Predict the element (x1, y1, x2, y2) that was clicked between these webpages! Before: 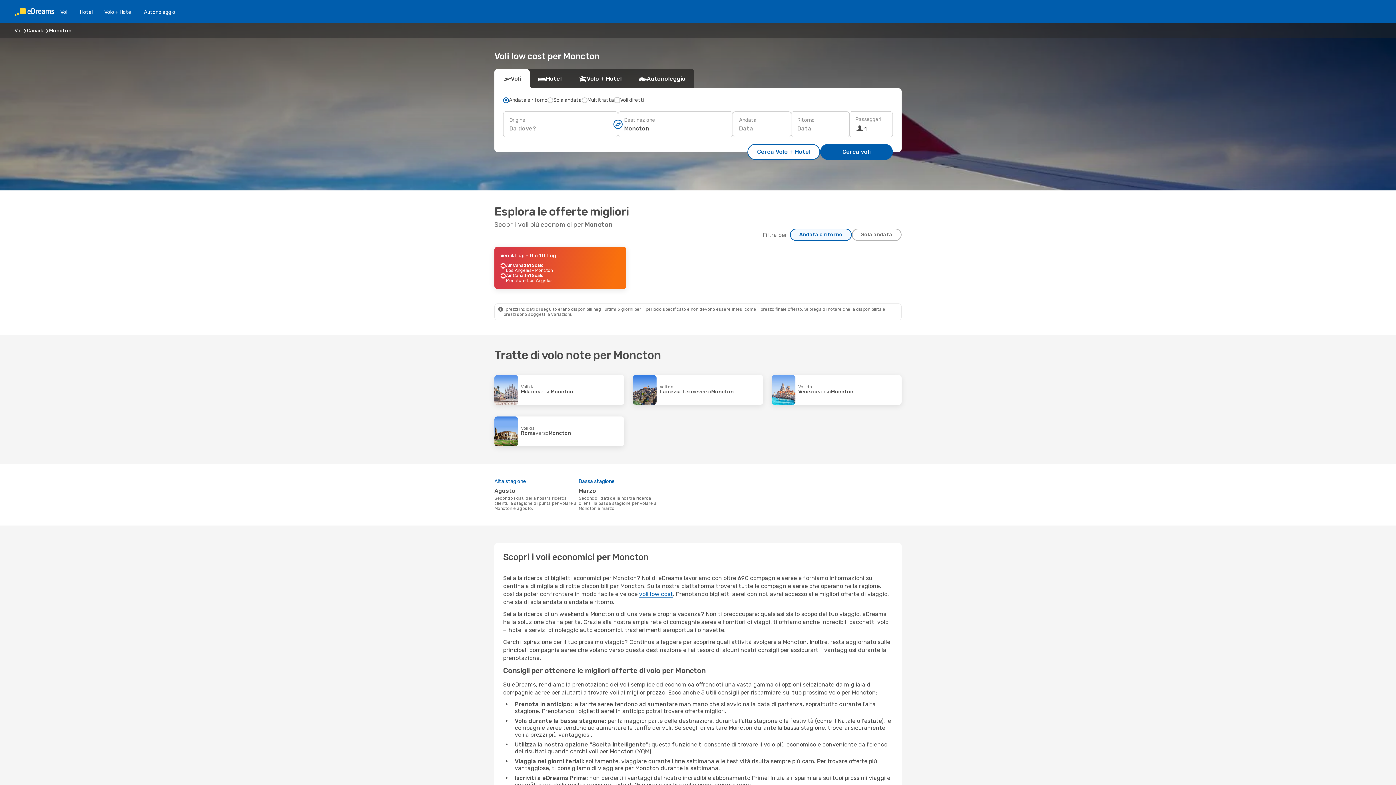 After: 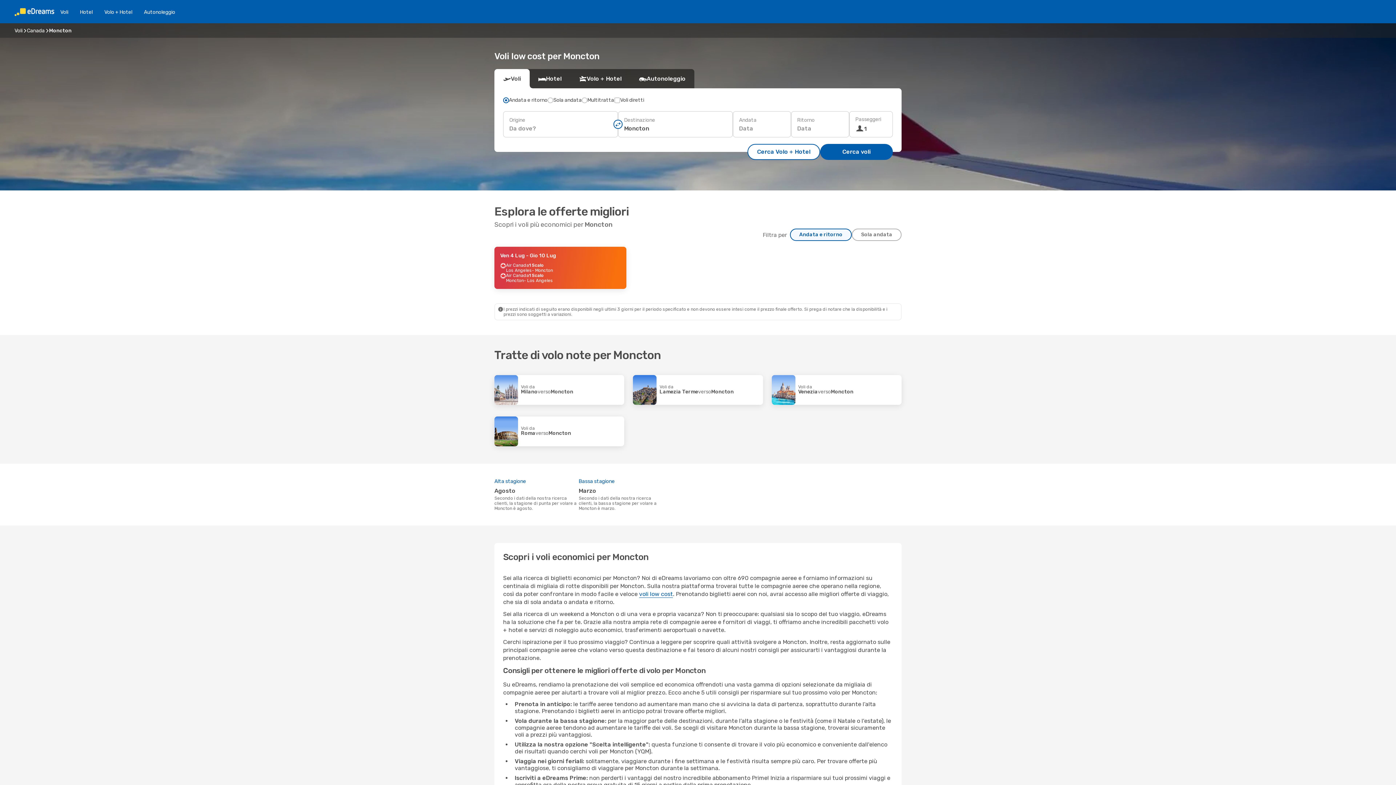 Action: bbox: (790, 228, 852, 241) label: Andata e ritorno